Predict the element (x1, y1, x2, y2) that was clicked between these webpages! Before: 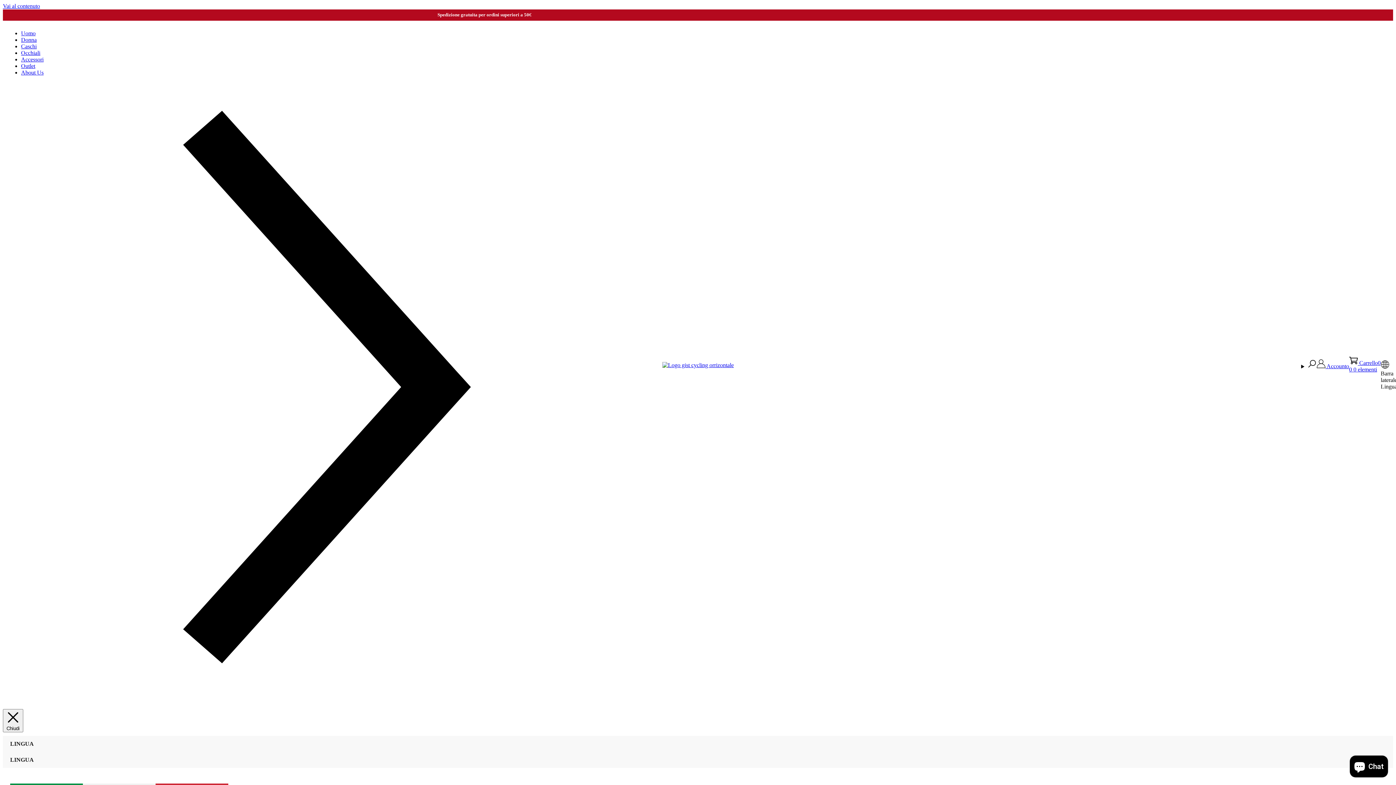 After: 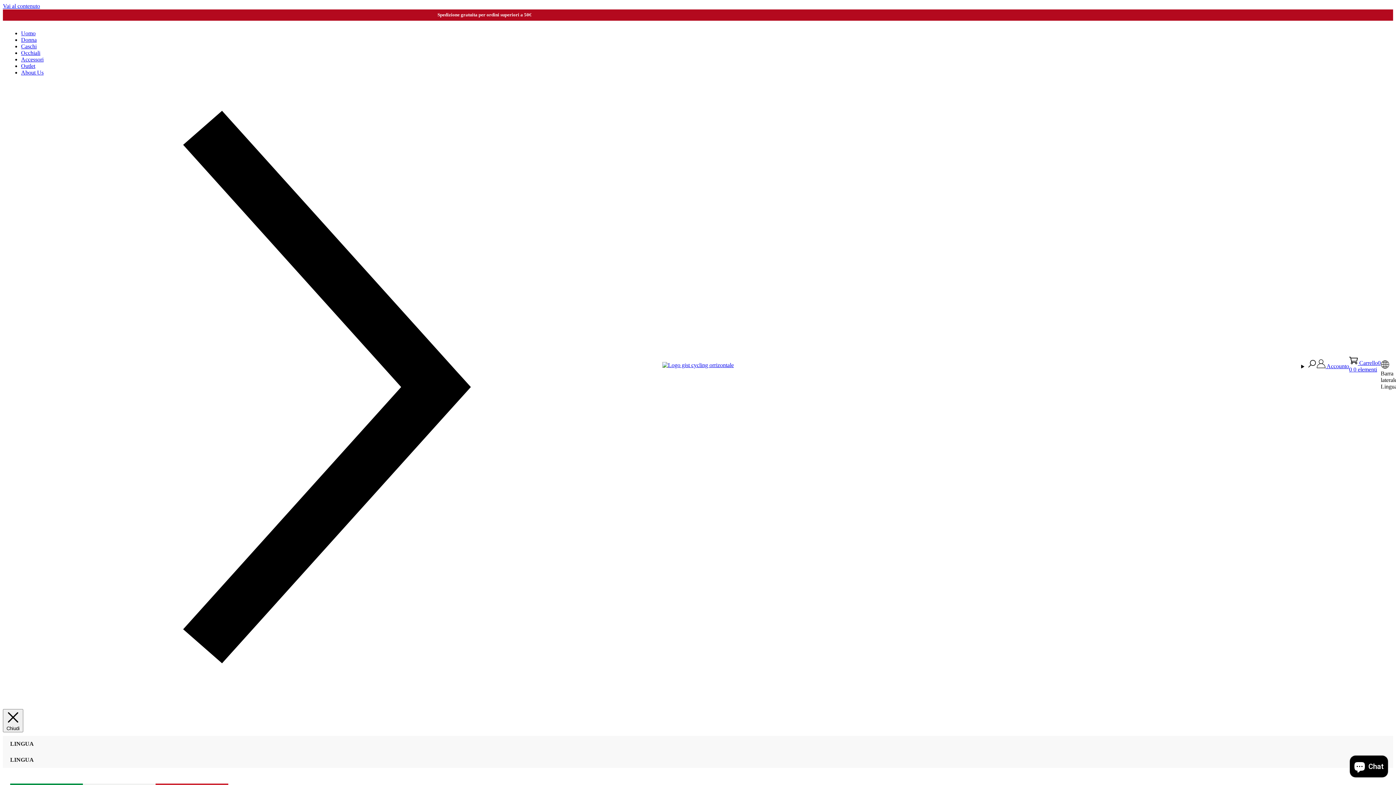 Action: bbox: (21, 49, 40, 56) label: Occhiali